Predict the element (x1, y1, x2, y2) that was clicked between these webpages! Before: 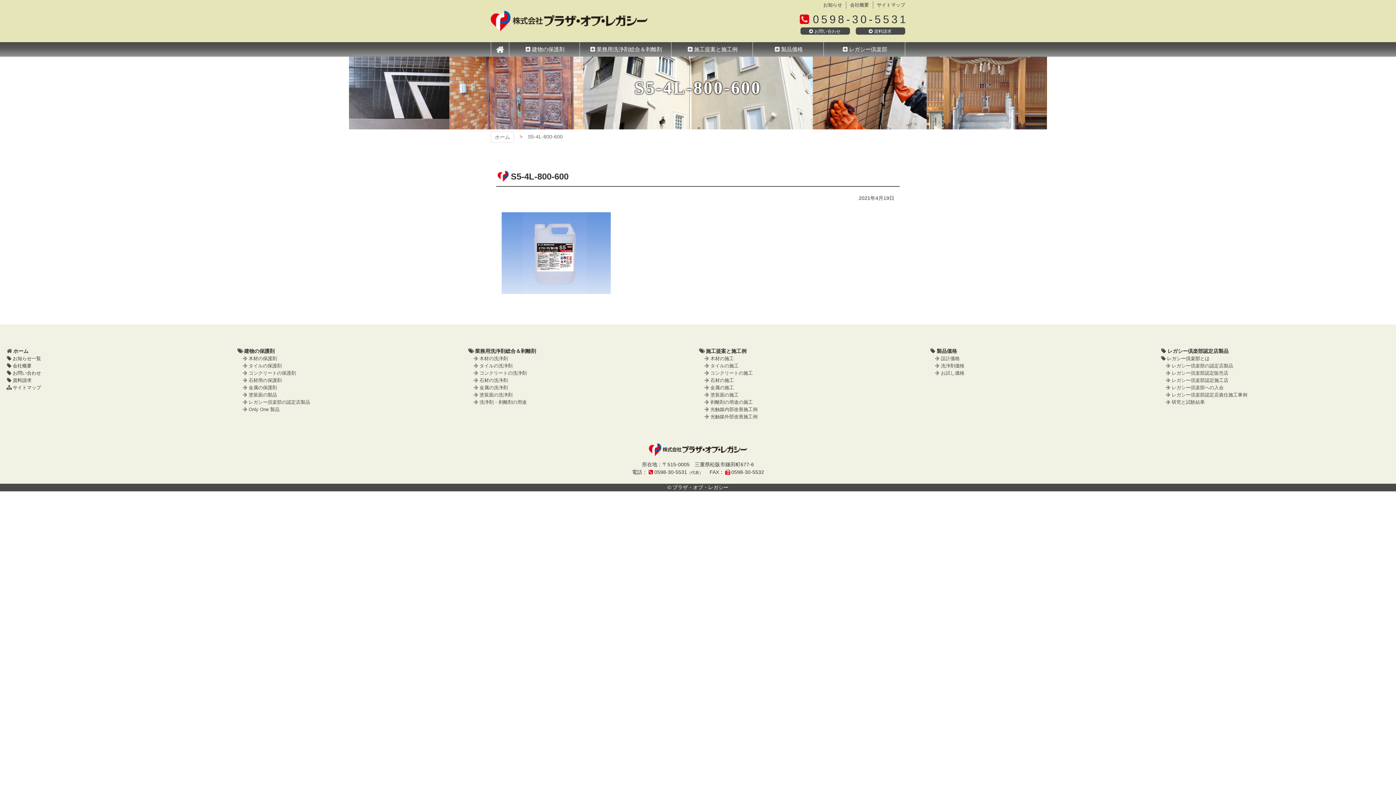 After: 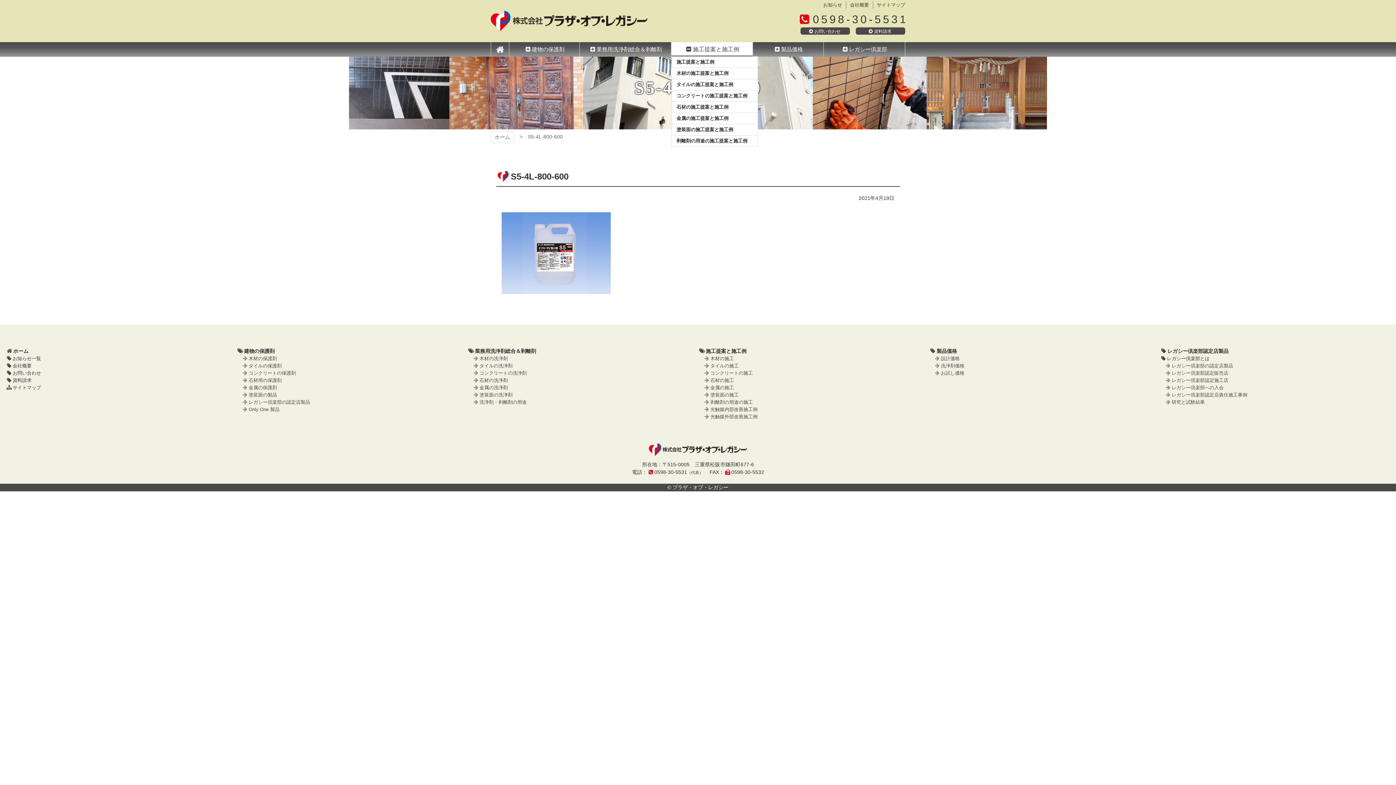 Action: bbox: (671, 42, 752, 56) label: 施工提案と施工例